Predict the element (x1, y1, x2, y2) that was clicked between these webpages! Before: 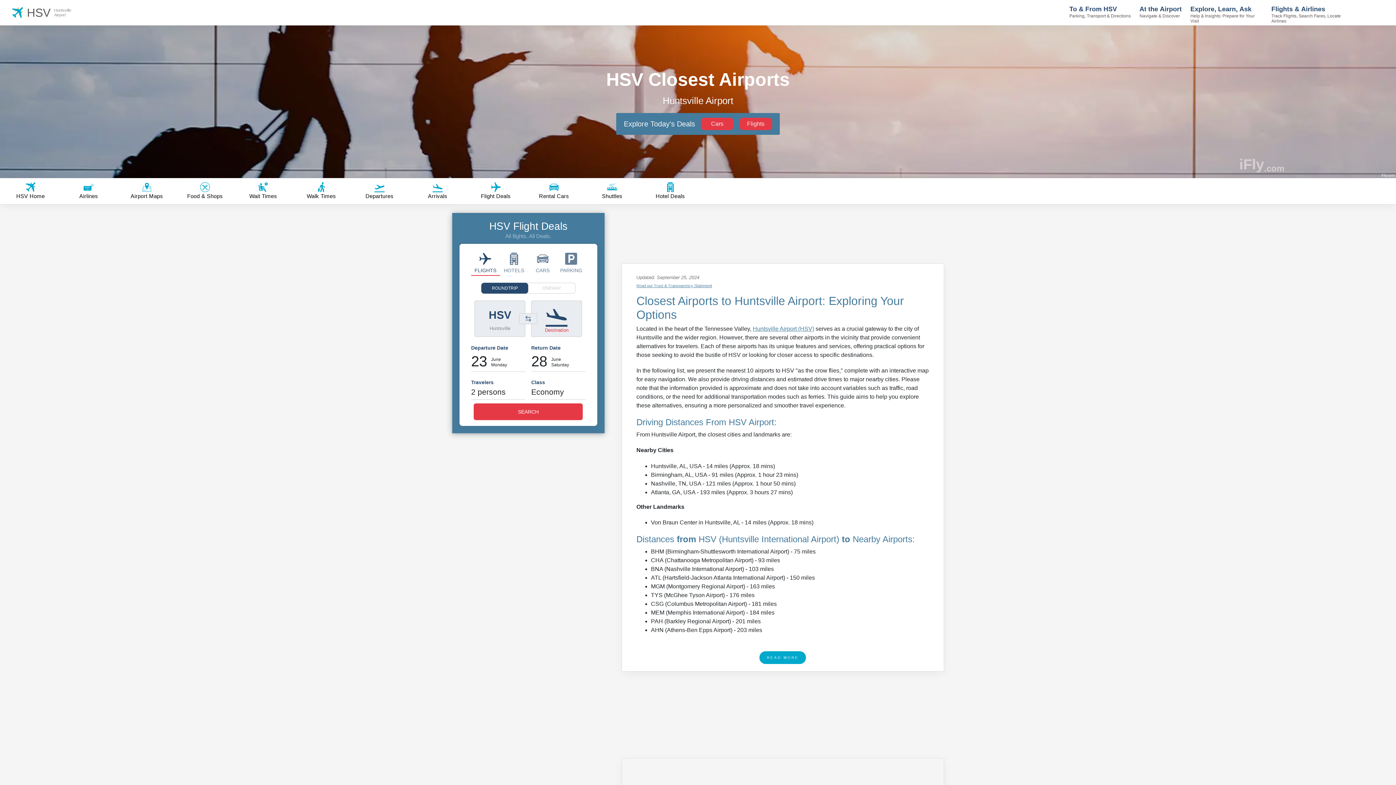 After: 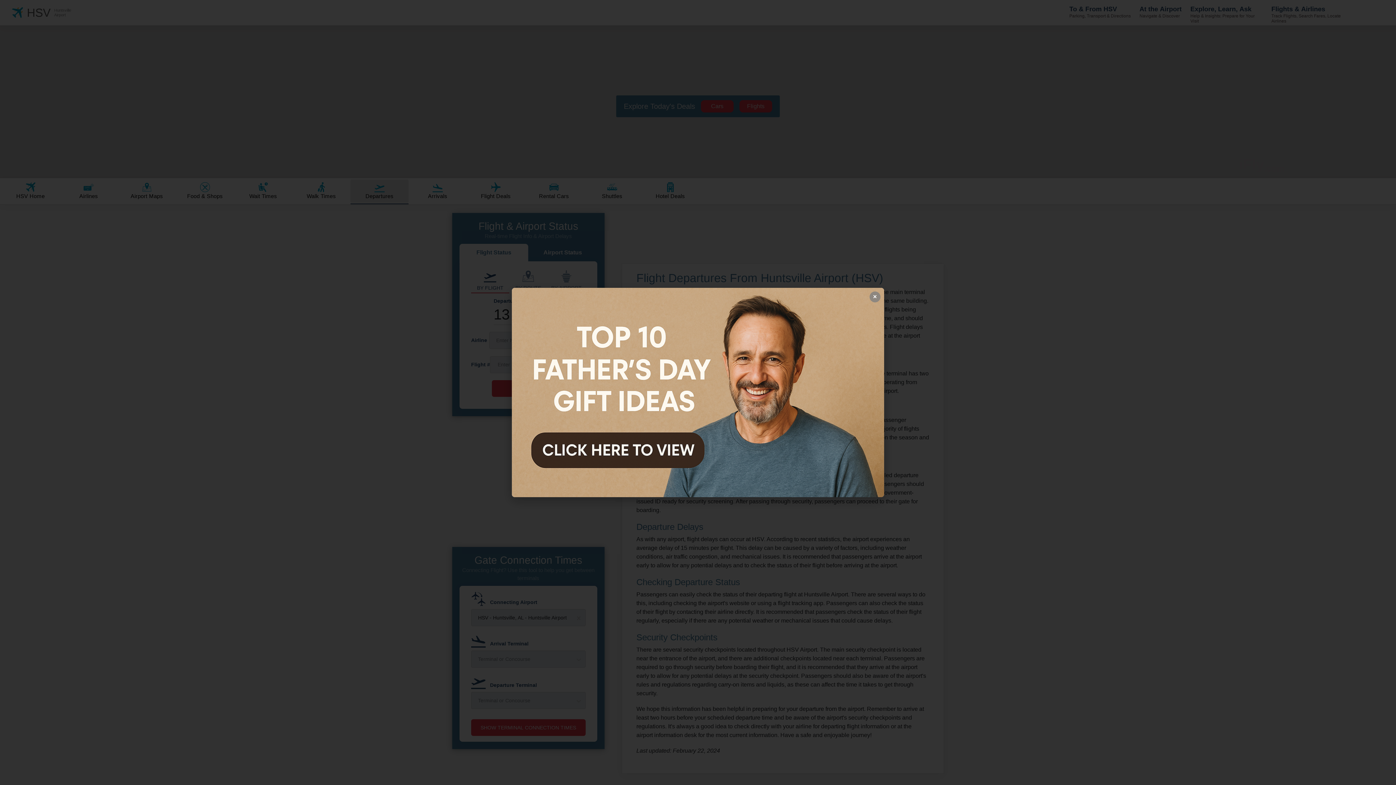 Action: bbox: (350, 179, 408, 202) label: Departures